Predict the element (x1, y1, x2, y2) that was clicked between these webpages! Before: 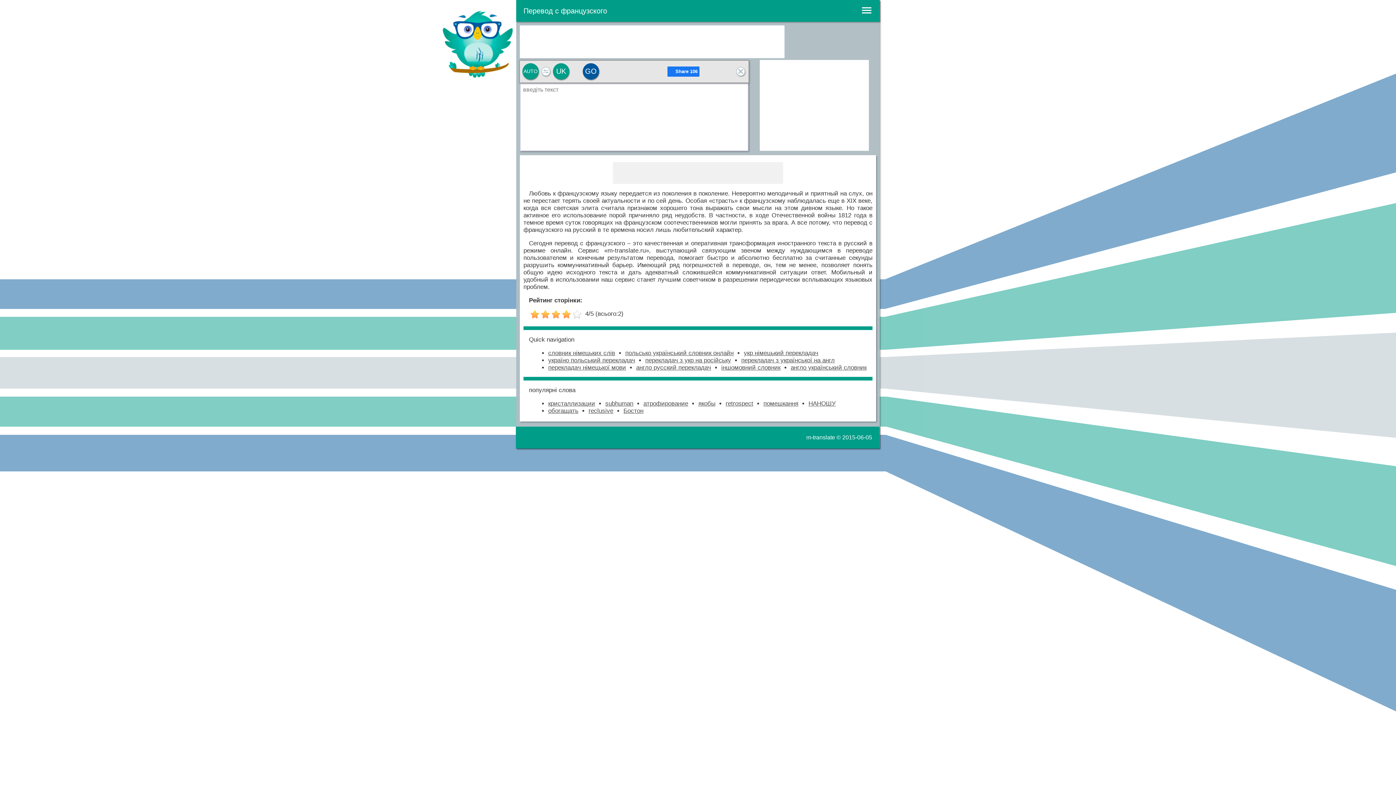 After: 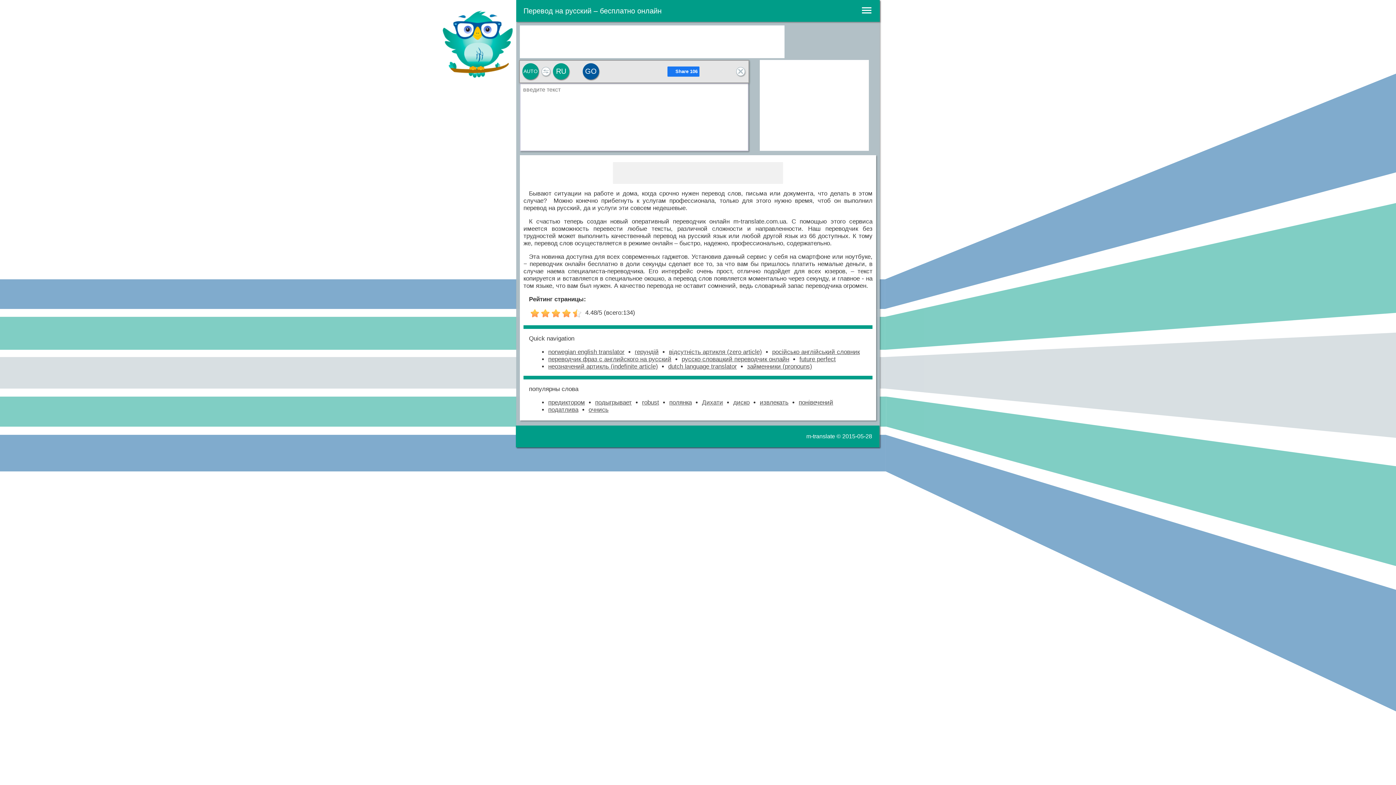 Action: bbox: (440, 74, 516, 81)